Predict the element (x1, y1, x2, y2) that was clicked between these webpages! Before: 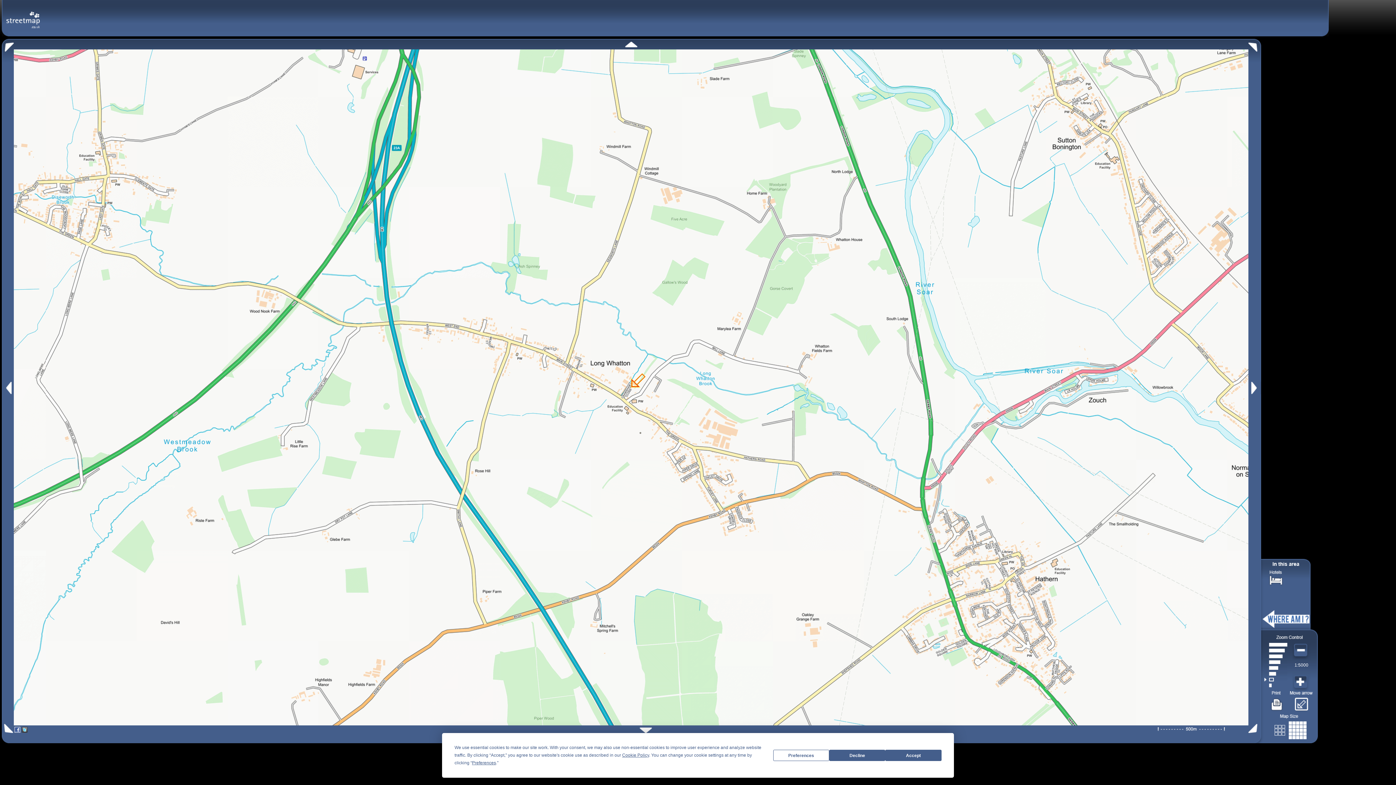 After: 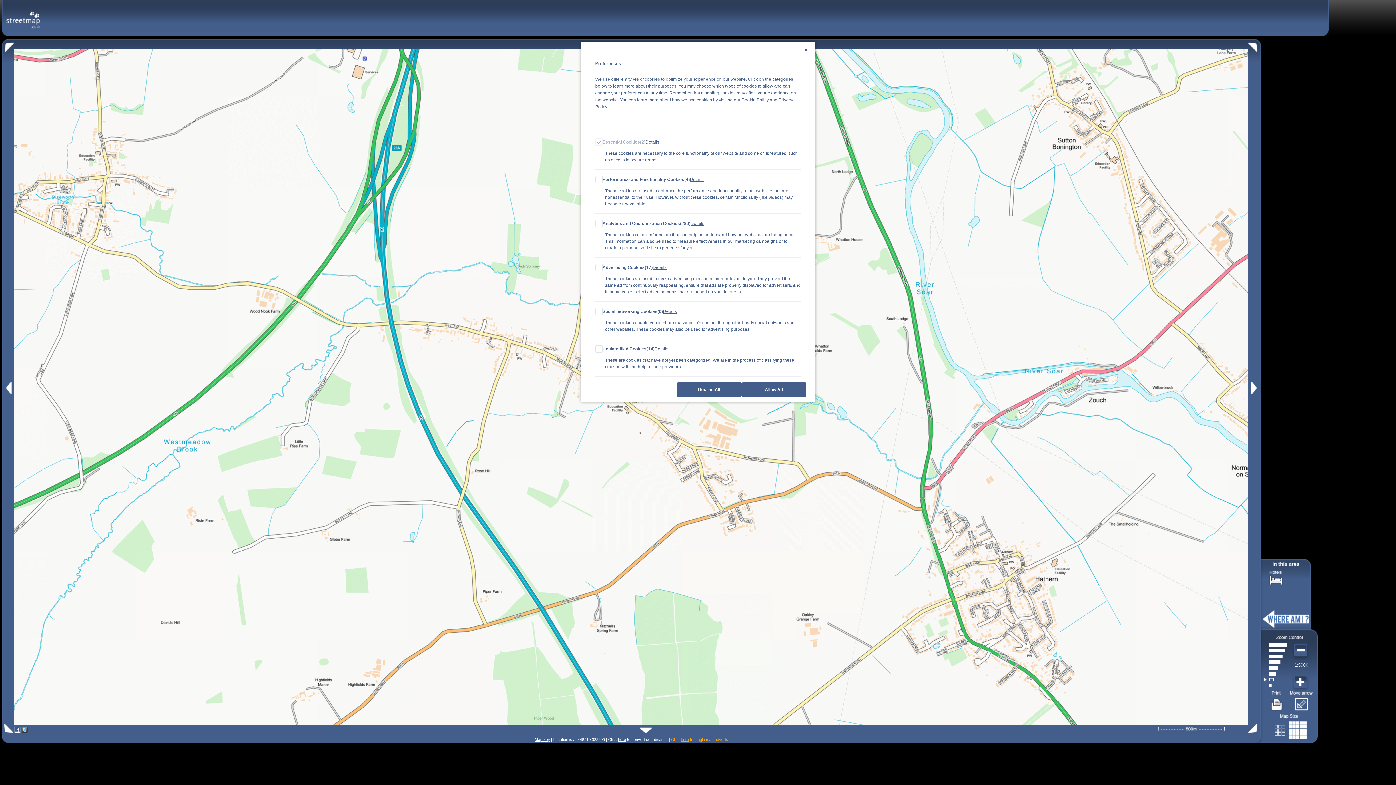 Action: label: Preferences bbox: (472, 760, 496, 765)